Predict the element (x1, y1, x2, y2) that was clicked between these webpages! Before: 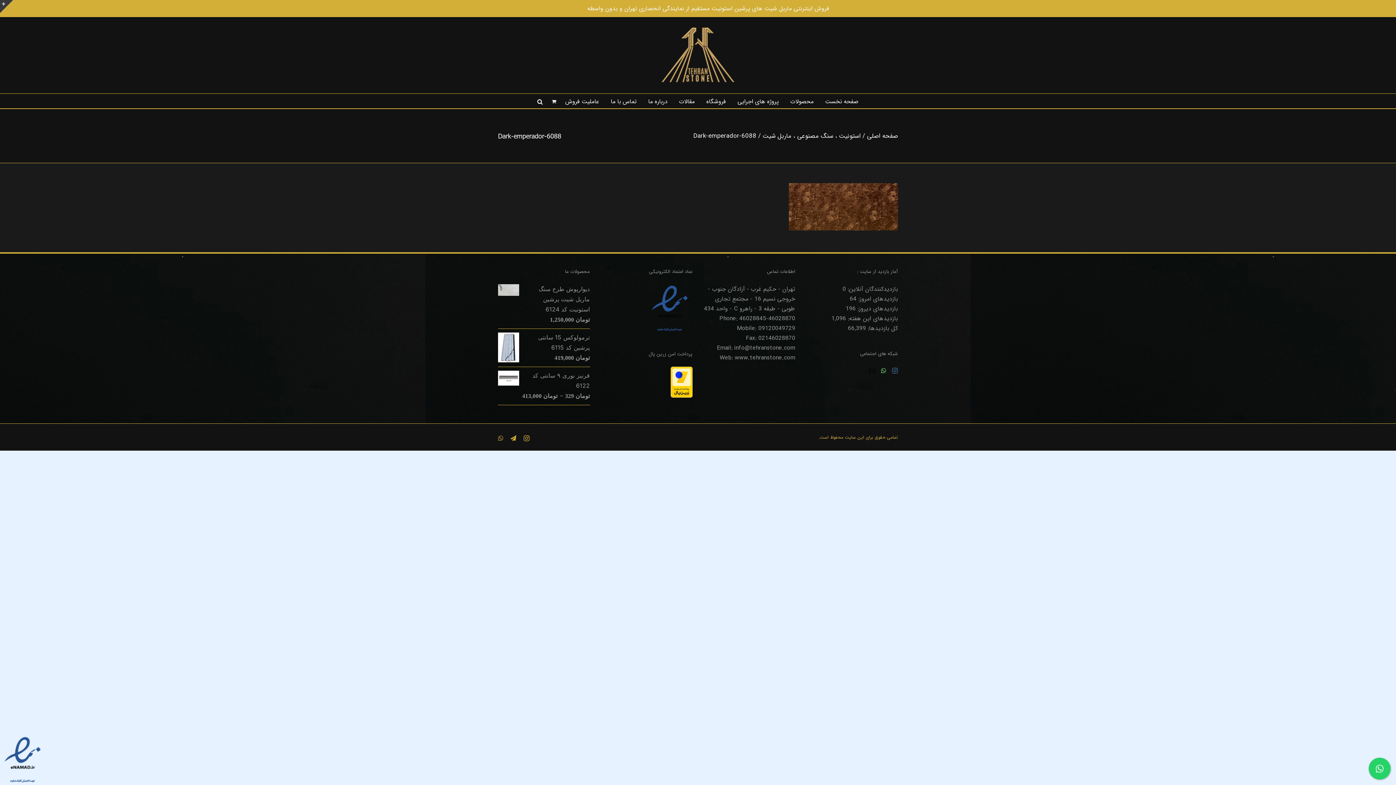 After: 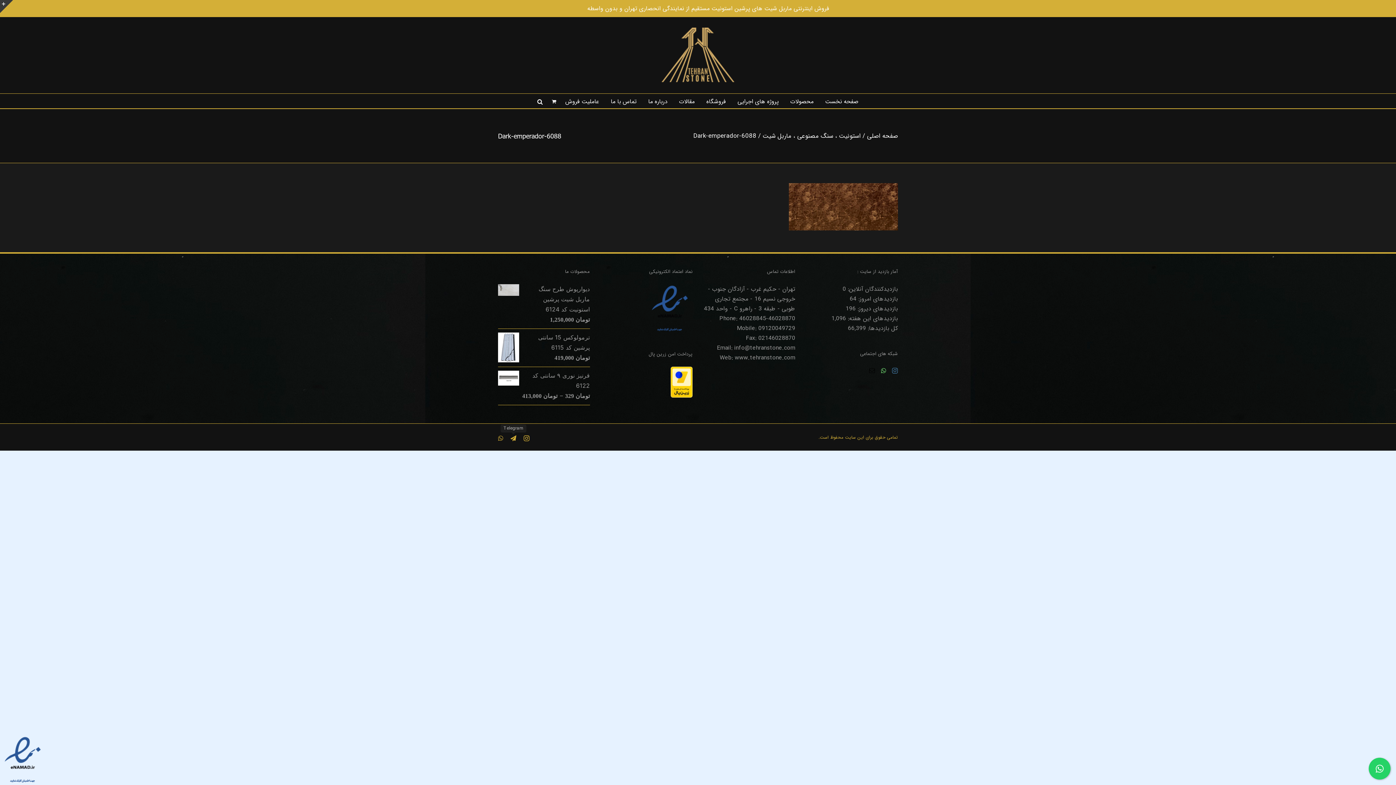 Action: label: Telegram bbox: (510, 435, 516, 441)